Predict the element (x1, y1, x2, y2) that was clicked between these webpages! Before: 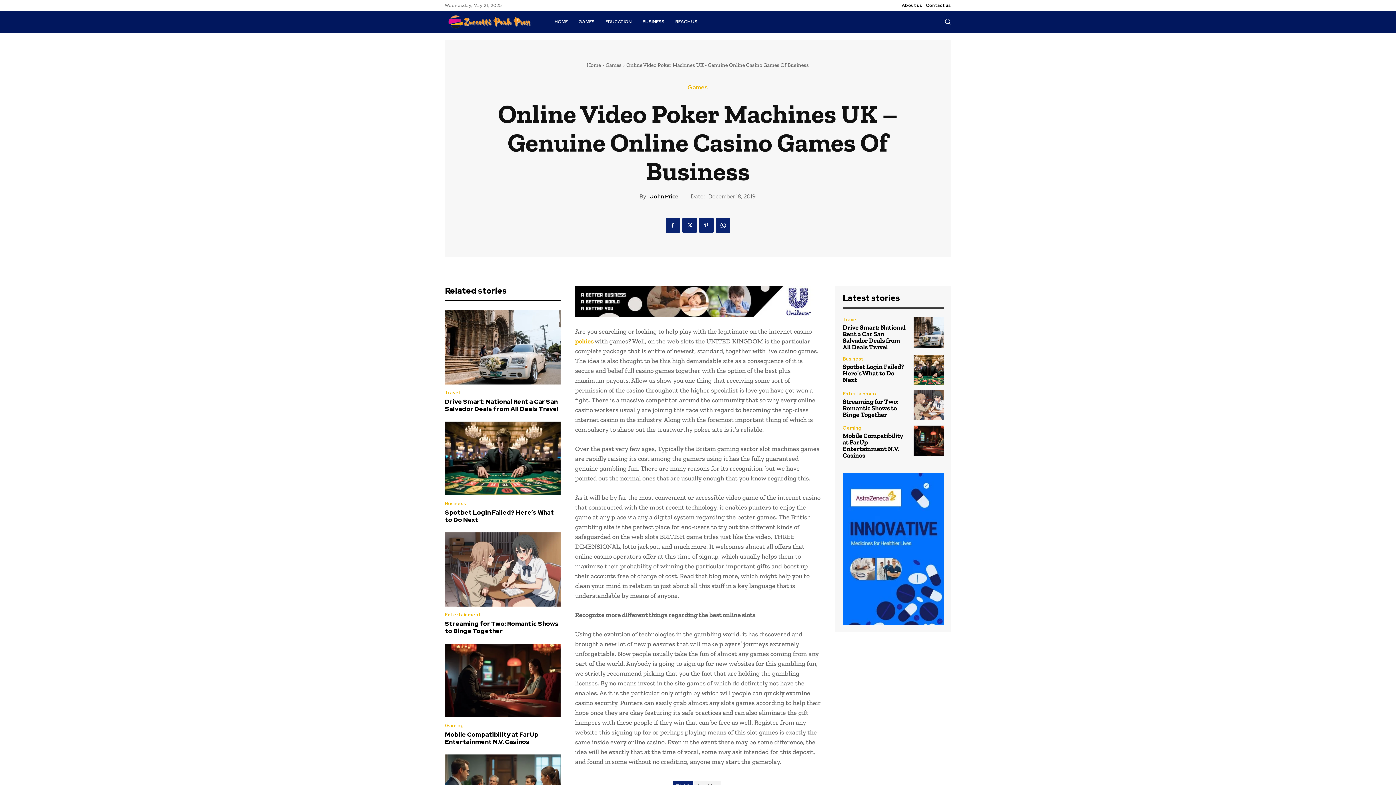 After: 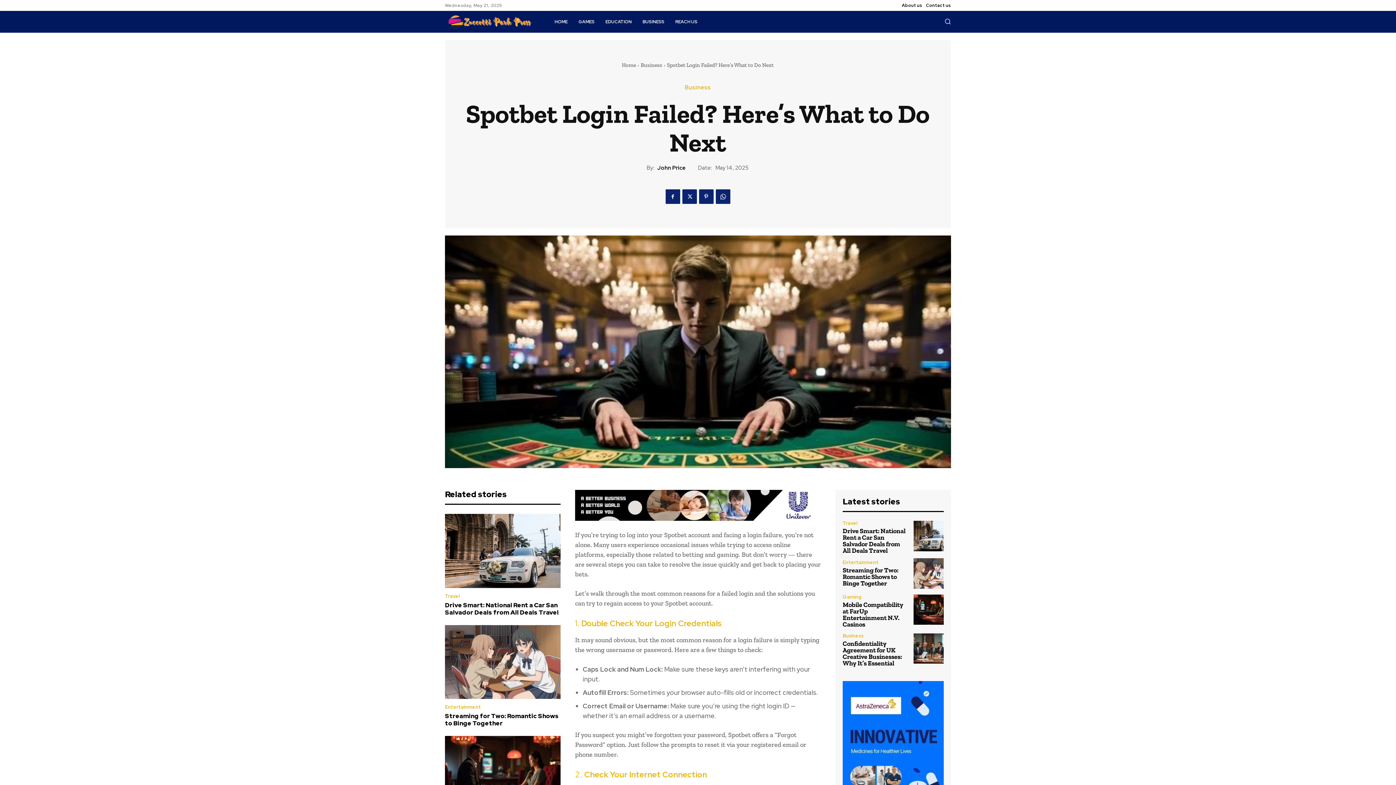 Action: bbox: (913, 354, 944, 385)